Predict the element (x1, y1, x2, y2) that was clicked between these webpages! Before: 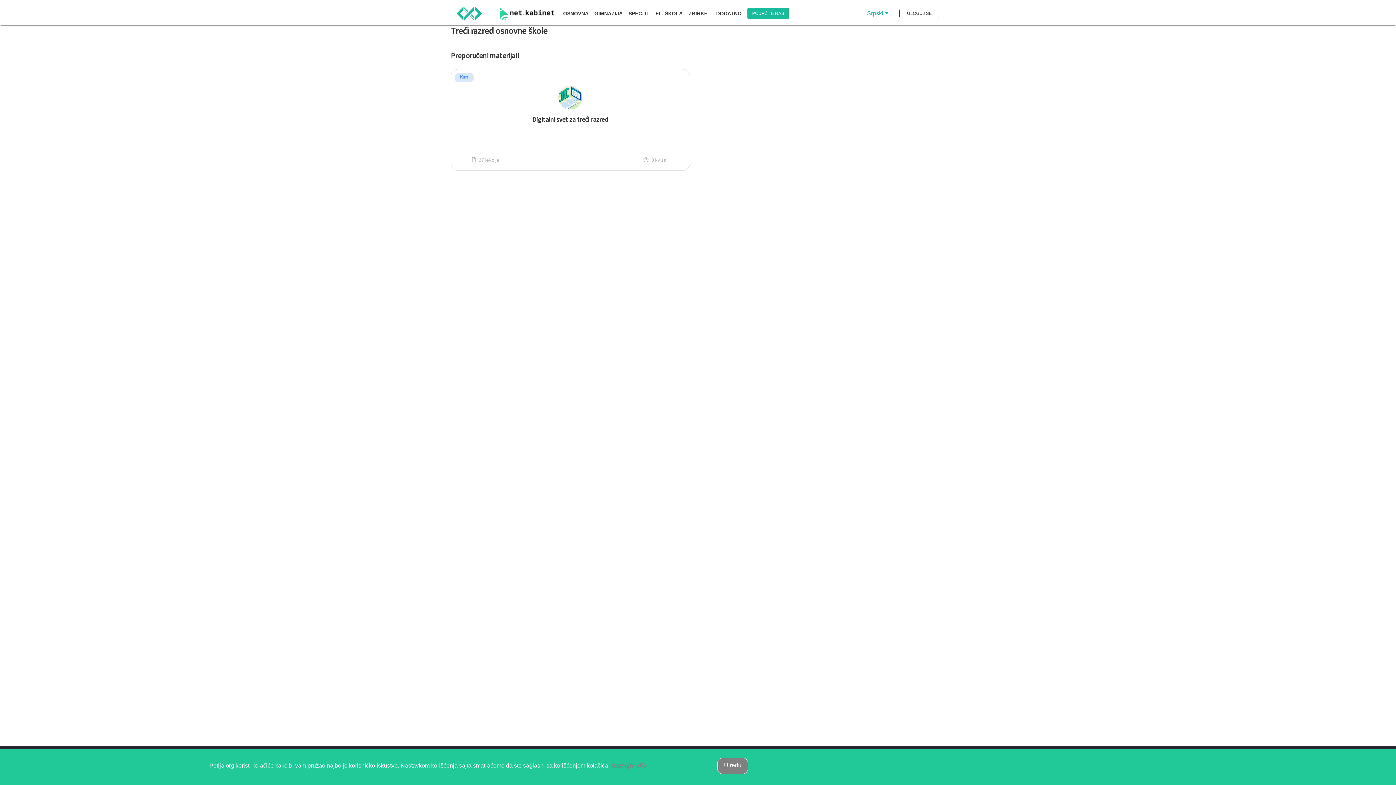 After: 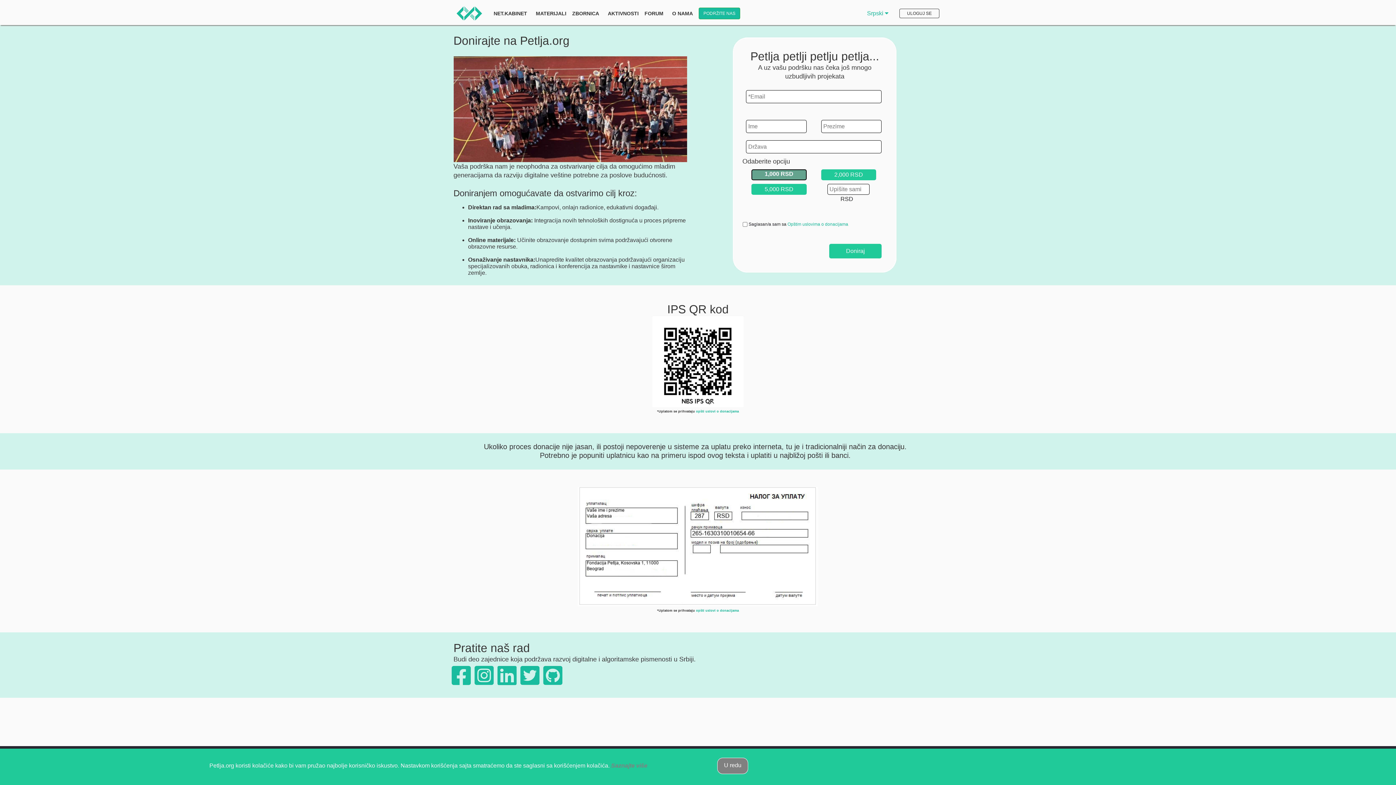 Action: label: PODRŽITE NAS bbox: (744, 7, 786, 19)